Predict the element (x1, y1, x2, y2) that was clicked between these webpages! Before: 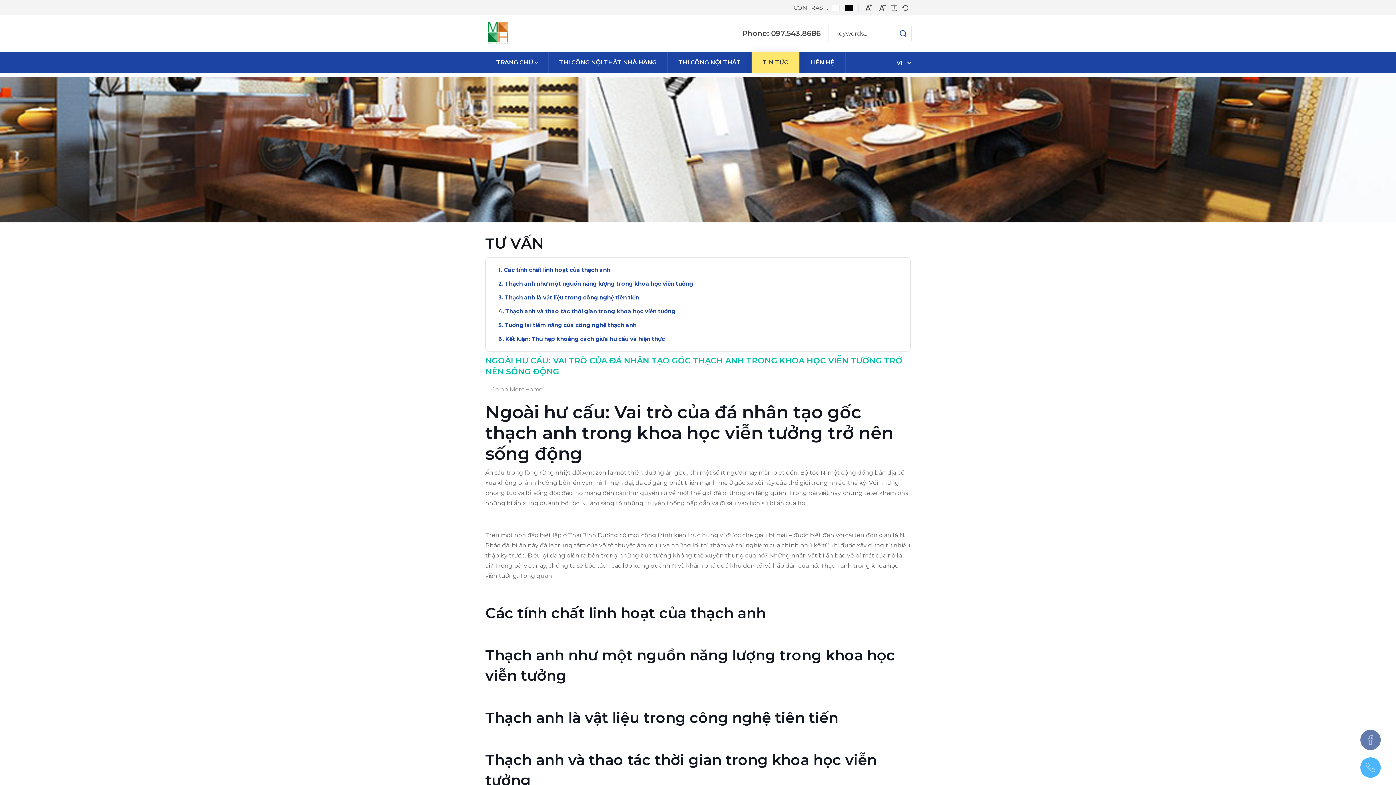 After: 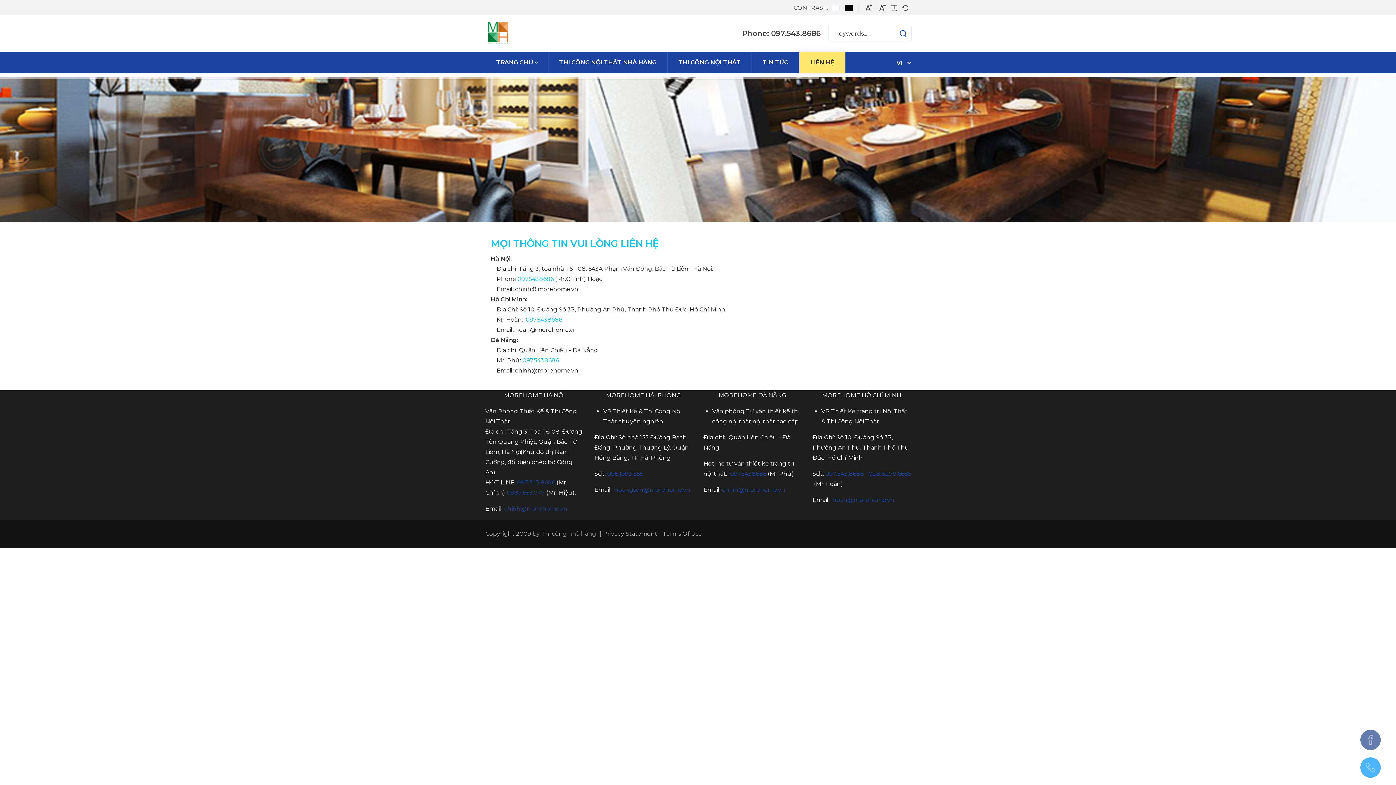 Action: label: LIÊN HỆ bbox: (799, 51, 845, 73)